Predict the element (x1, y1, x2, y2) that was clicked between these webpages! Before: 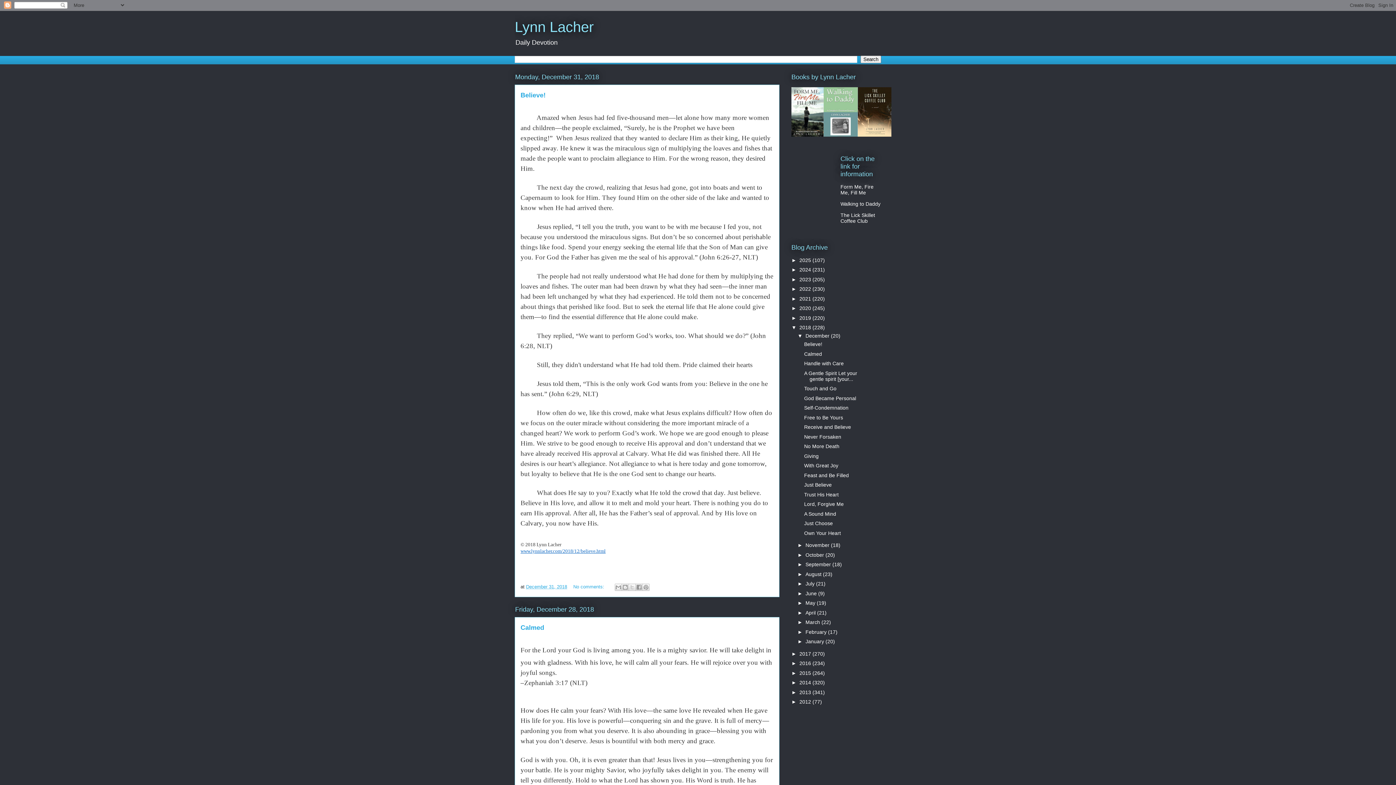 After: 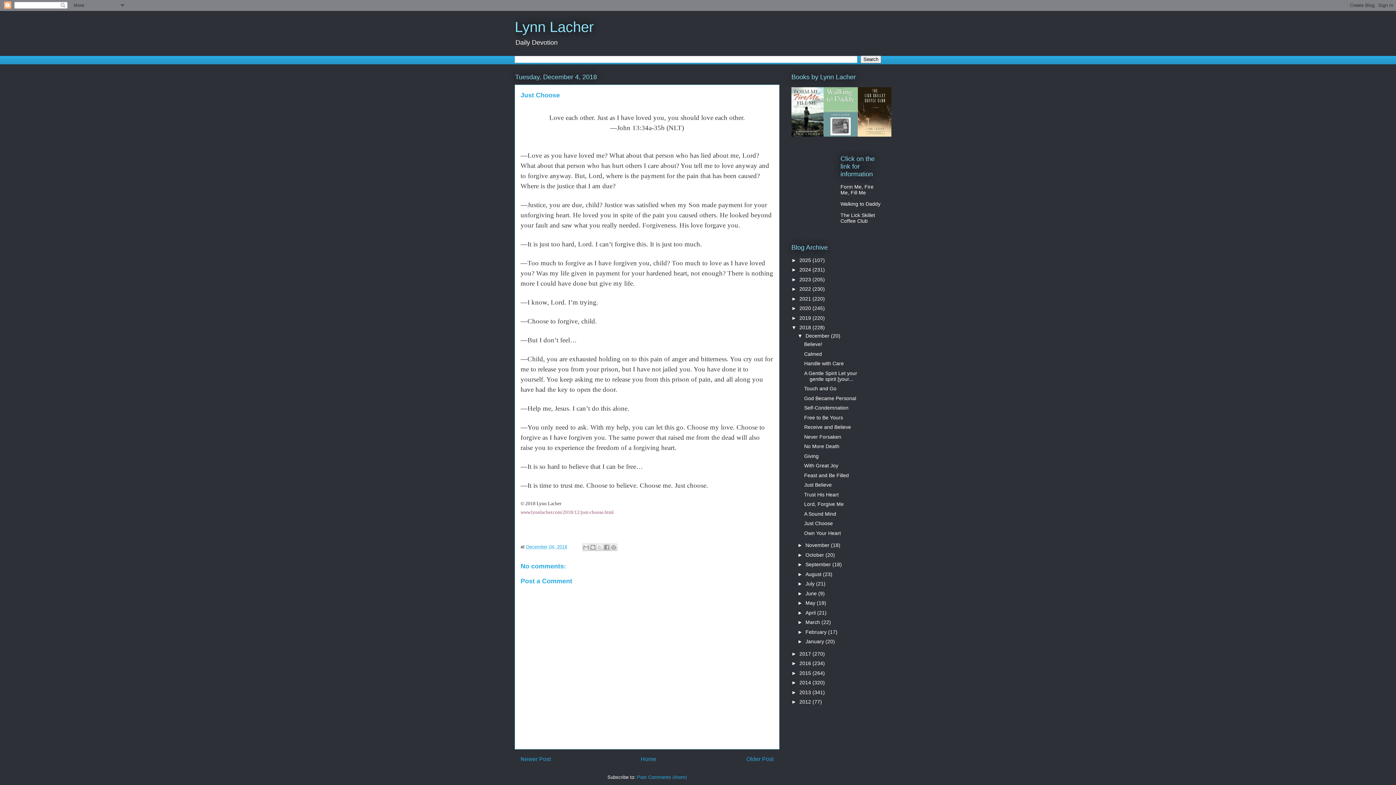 Action: bbox: (804, 520, 833, 526) label: Just Choose